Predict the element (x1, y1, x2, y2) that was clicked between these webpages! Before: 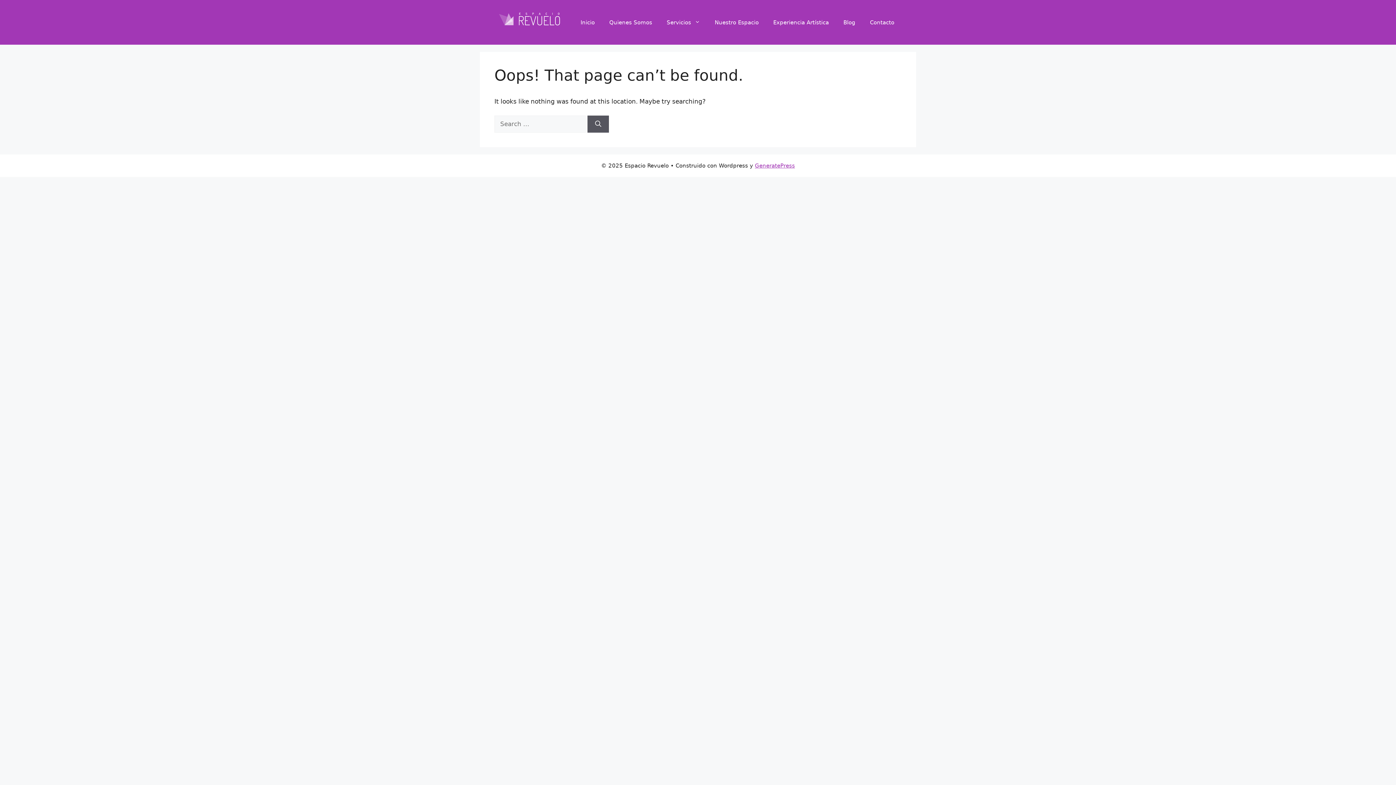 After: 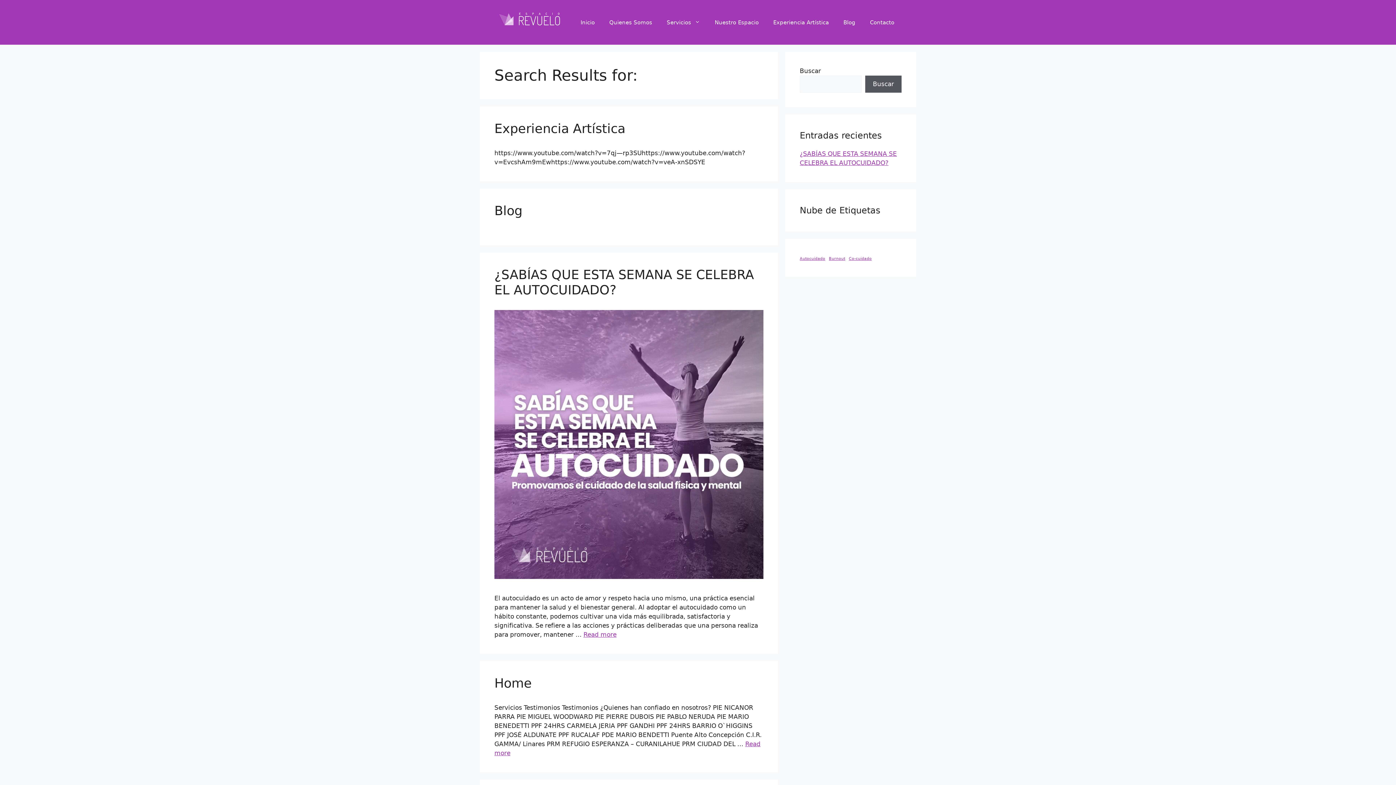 Action: bbox: (587, 115, 609, 132) label: Search